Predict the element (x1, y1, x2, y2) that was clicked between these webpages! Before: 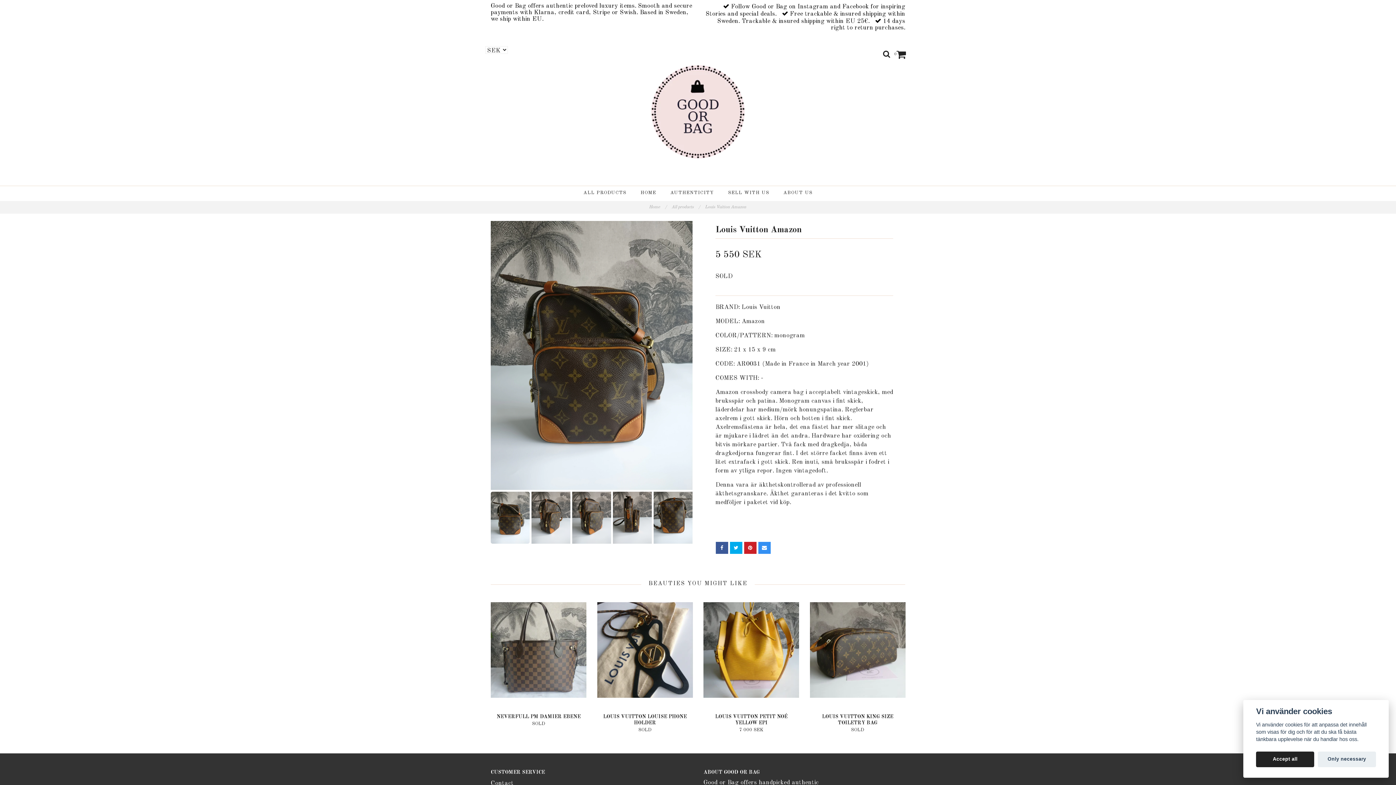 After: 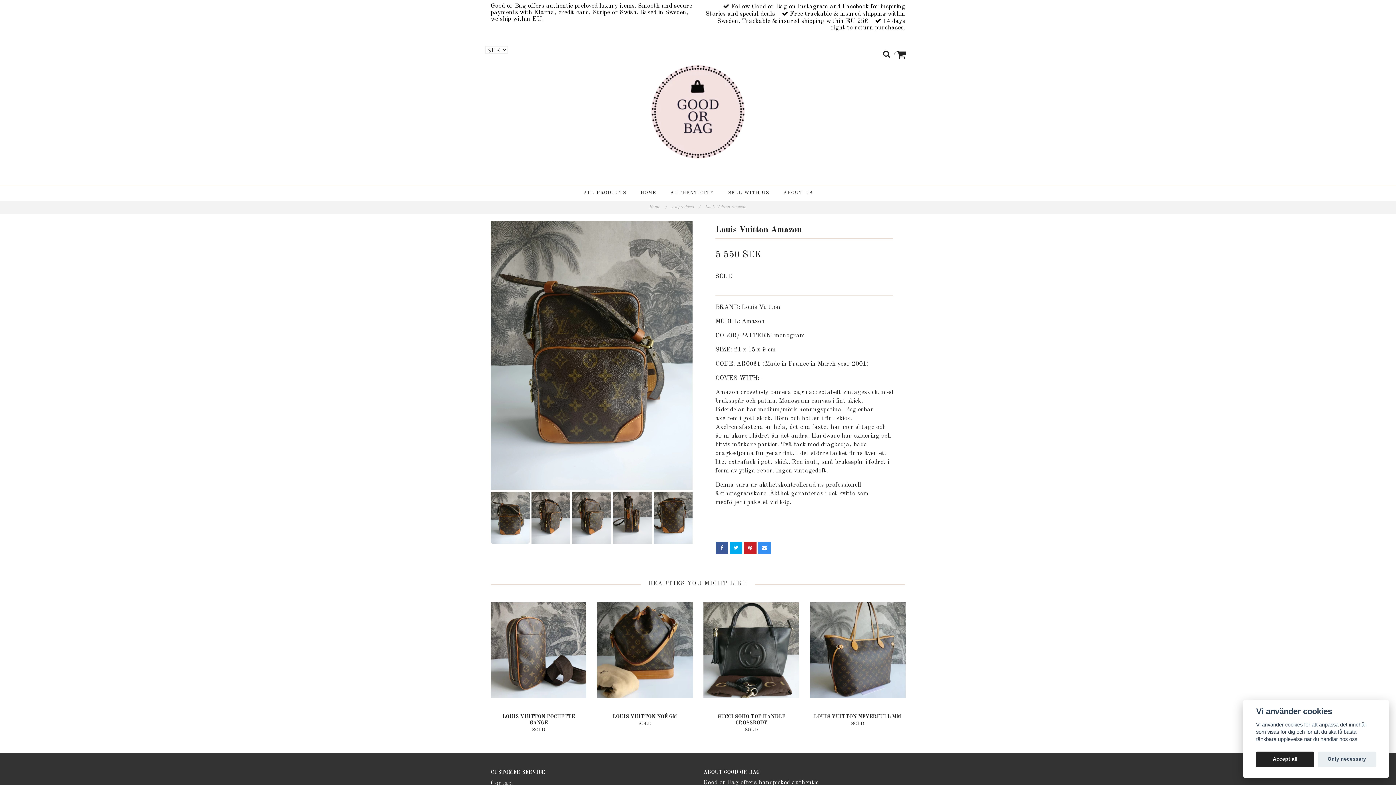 Action: bbox: (705, 205, 747, 209) label: Louis Vuitton Amazon 